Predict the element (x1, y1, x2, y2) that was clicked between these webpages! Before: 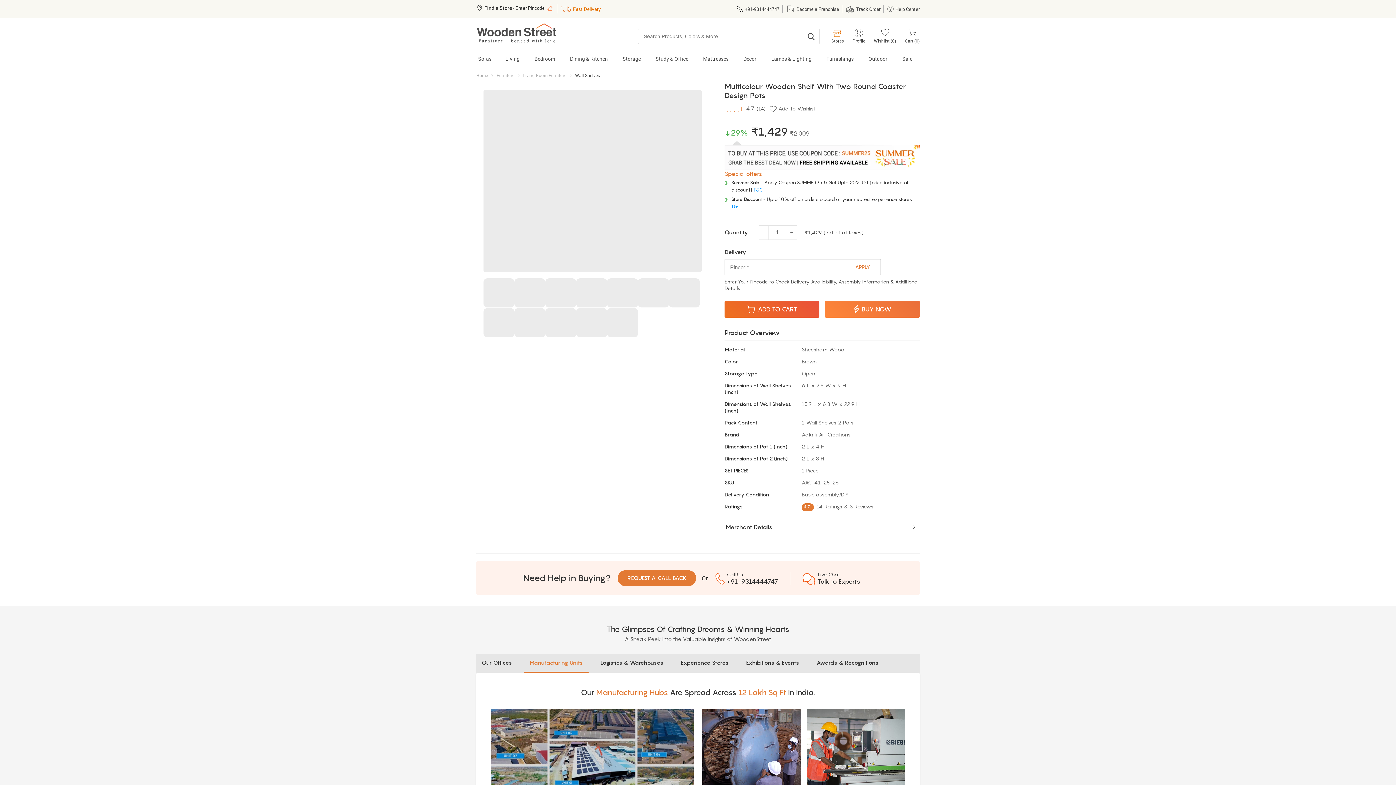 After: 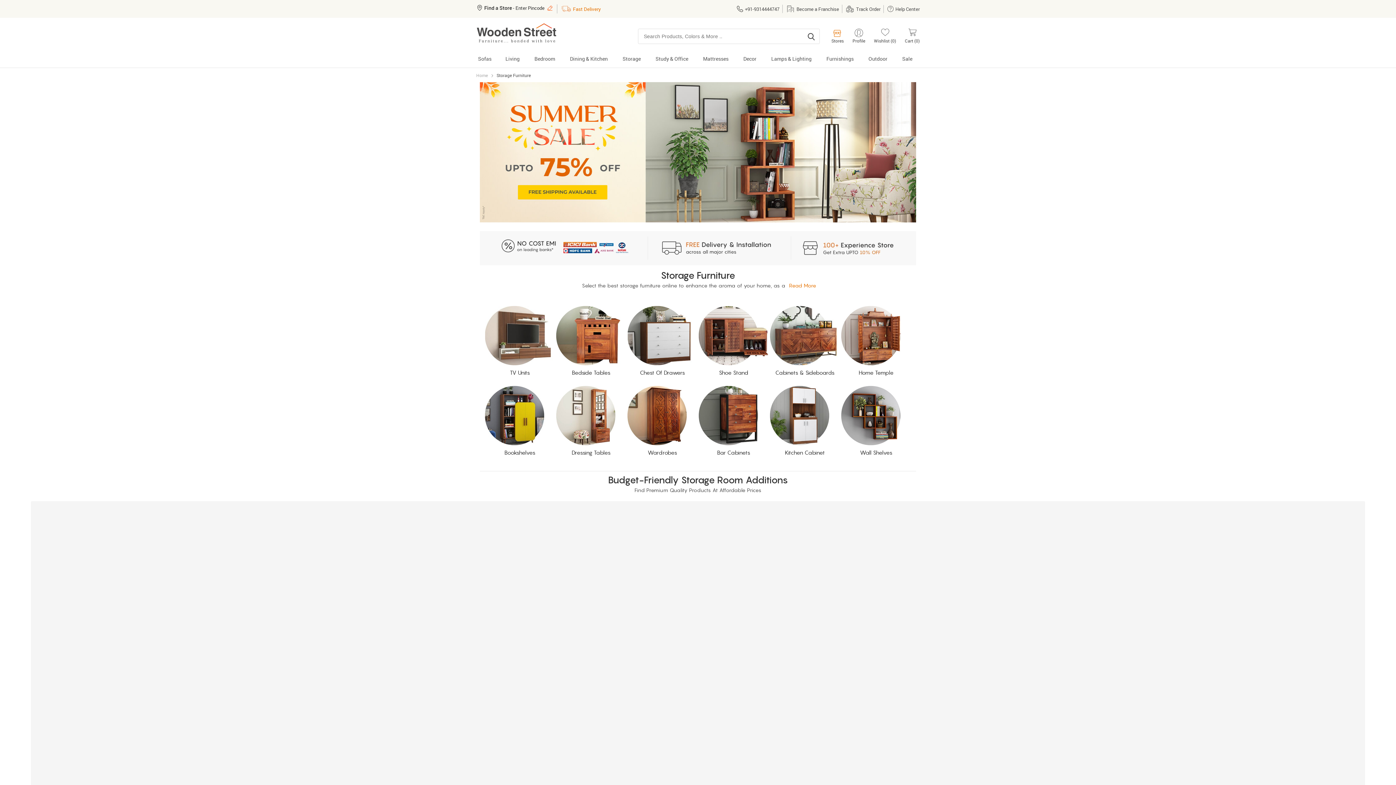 Action: label: Storage bbox: (615, 53, 648, 67)